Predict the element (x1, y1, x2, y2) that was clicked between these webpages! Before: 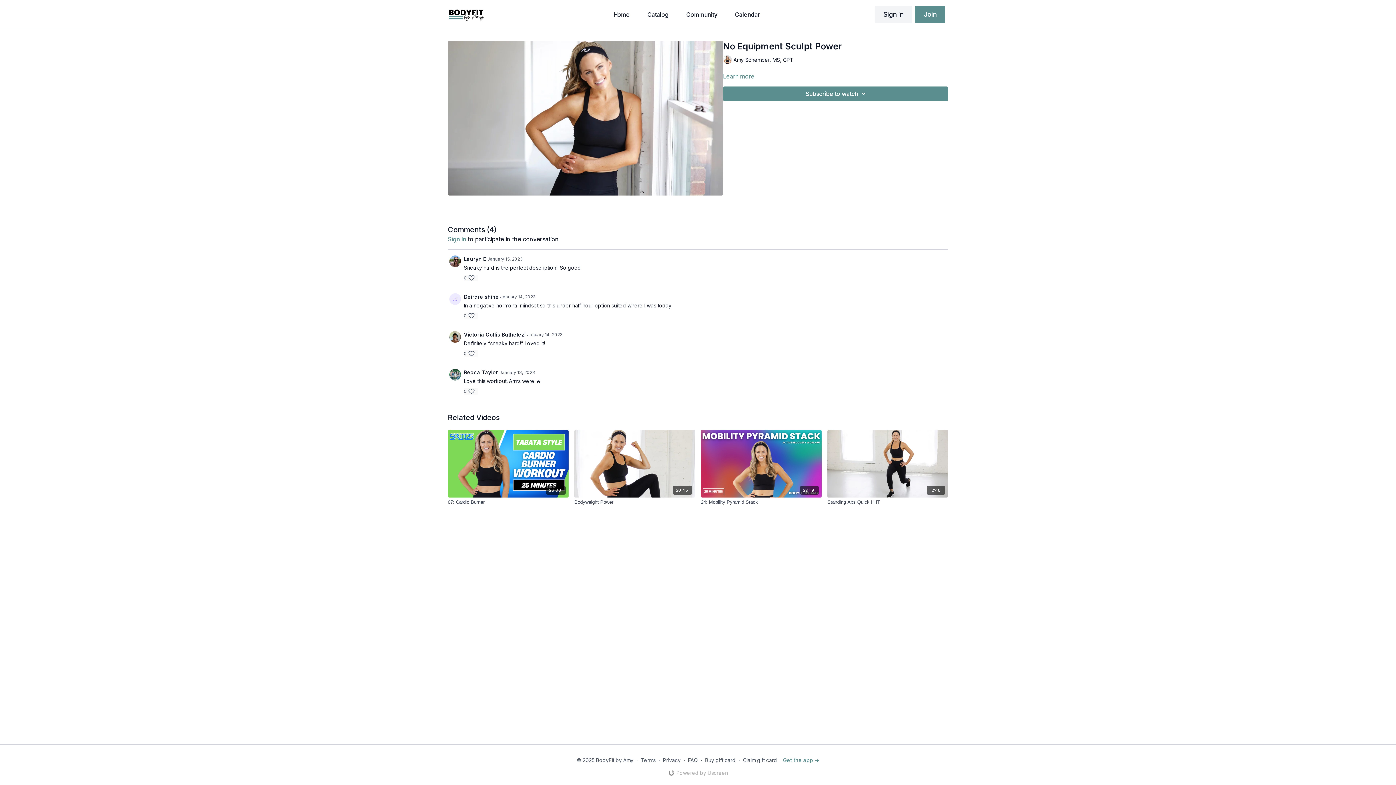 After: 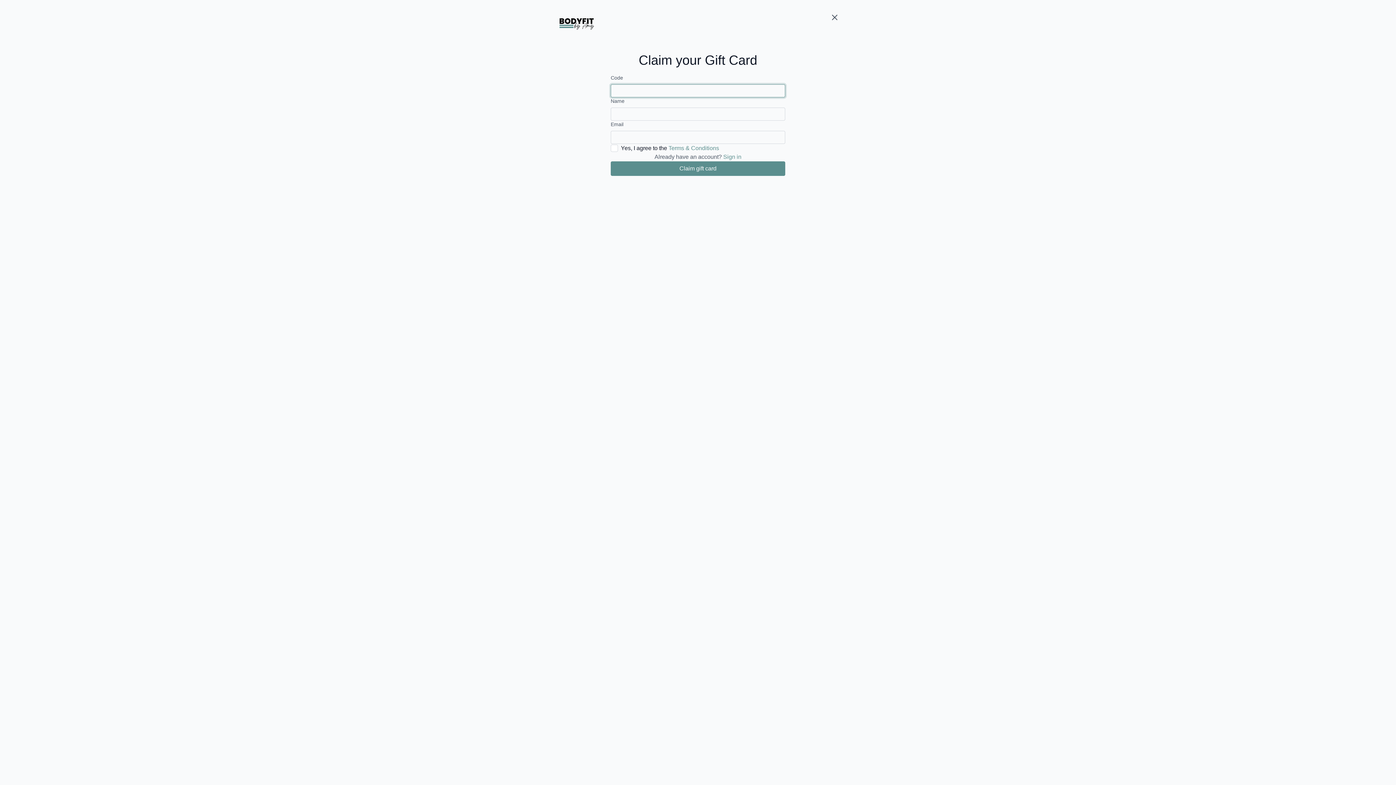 Action: bbox: (743, 757, 777, 763) label: Claim gift card